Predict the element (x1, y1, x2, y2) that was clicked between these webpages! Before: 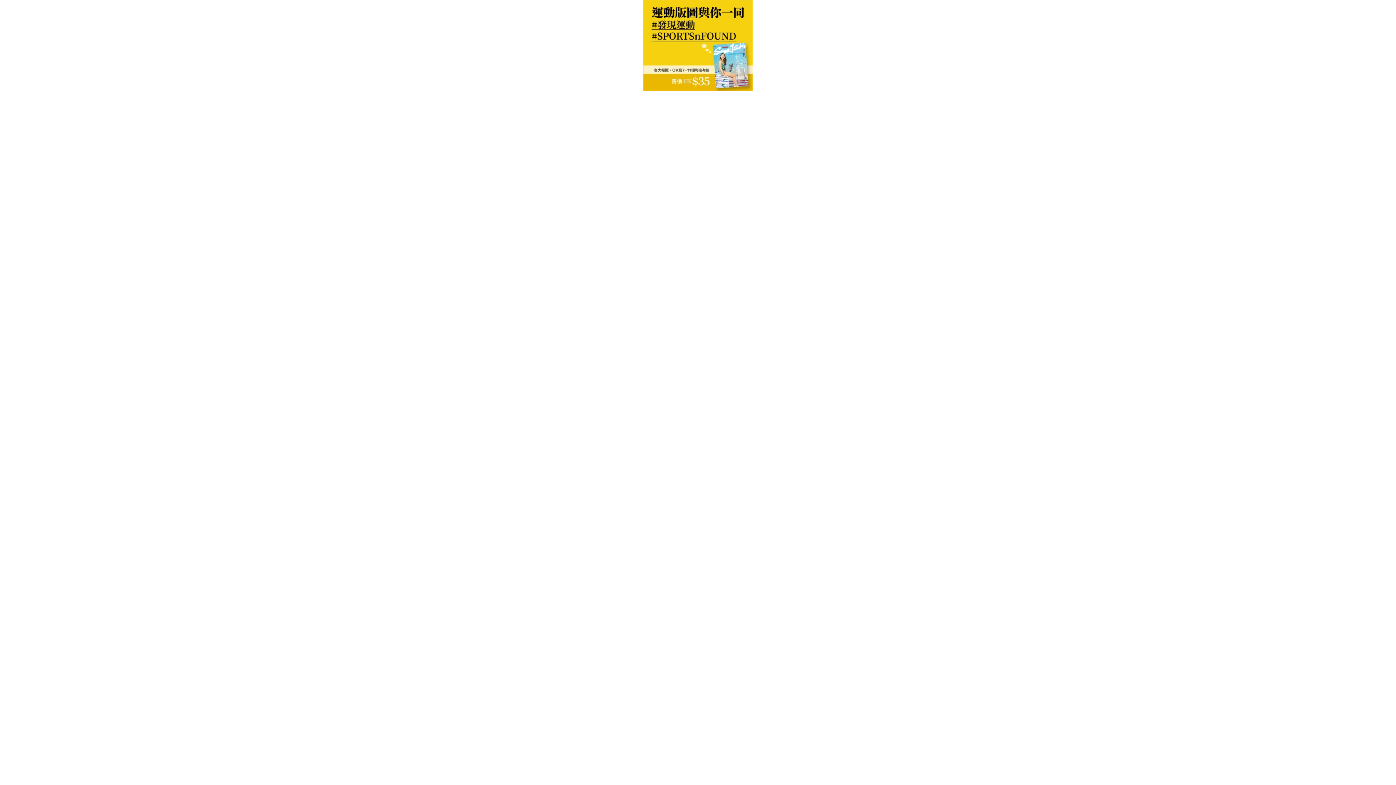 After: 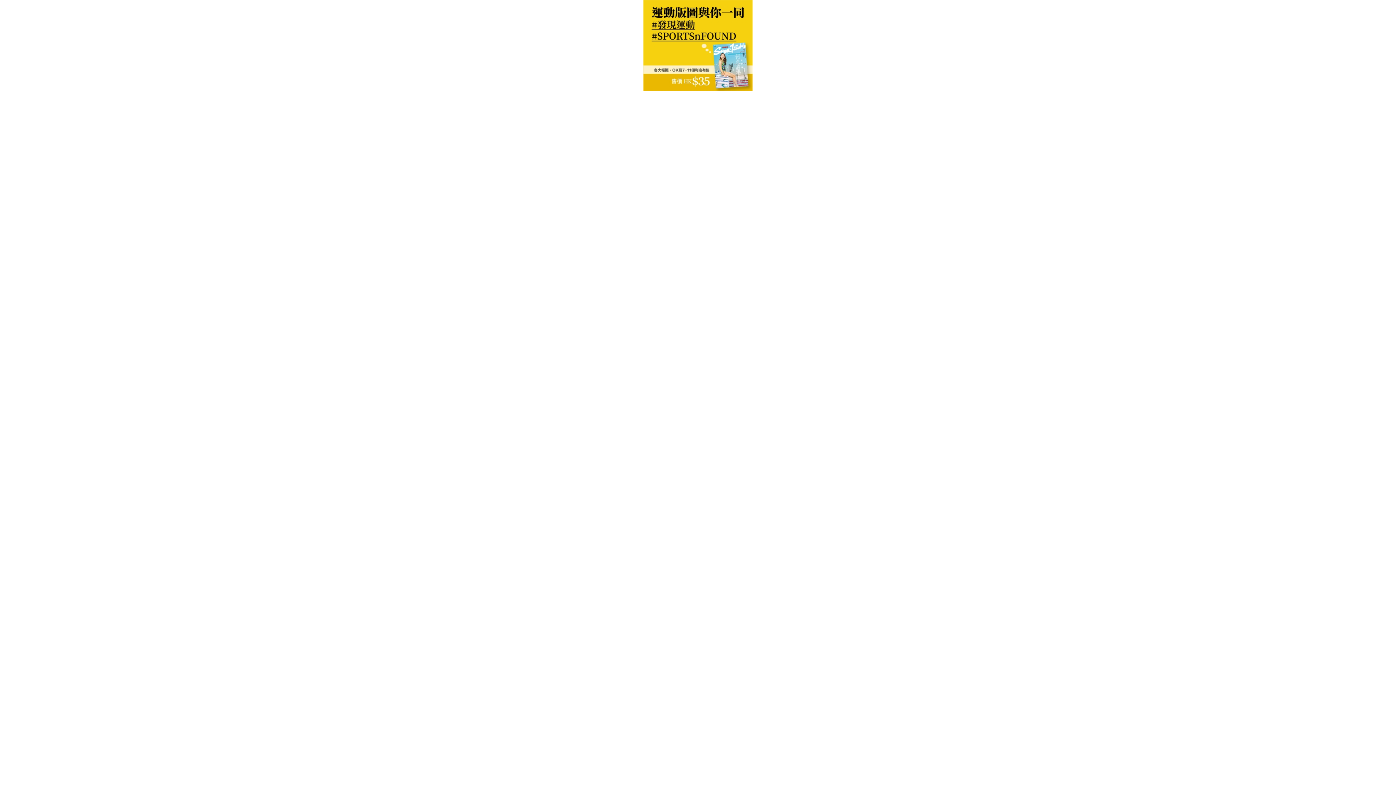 Action: bbox: (643, 85, 752, 92)